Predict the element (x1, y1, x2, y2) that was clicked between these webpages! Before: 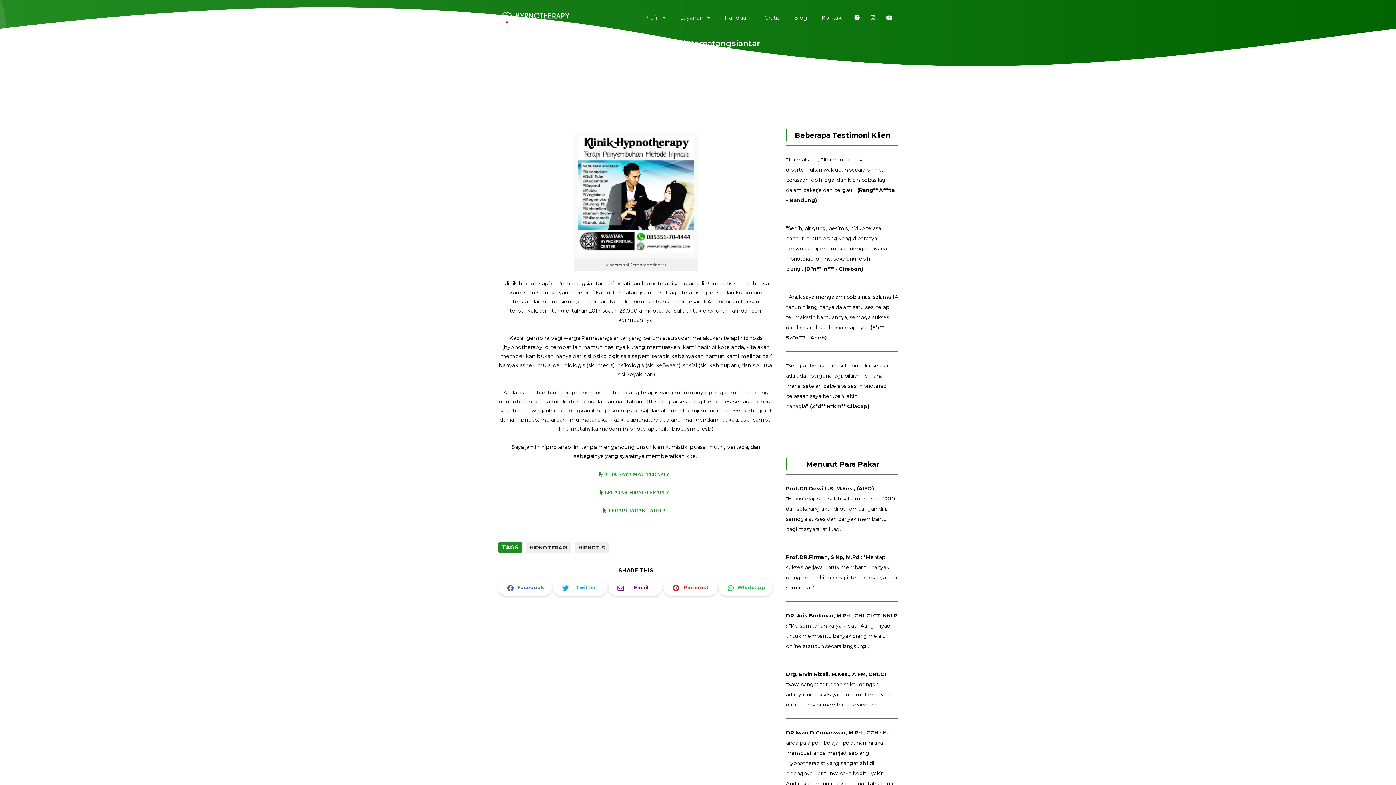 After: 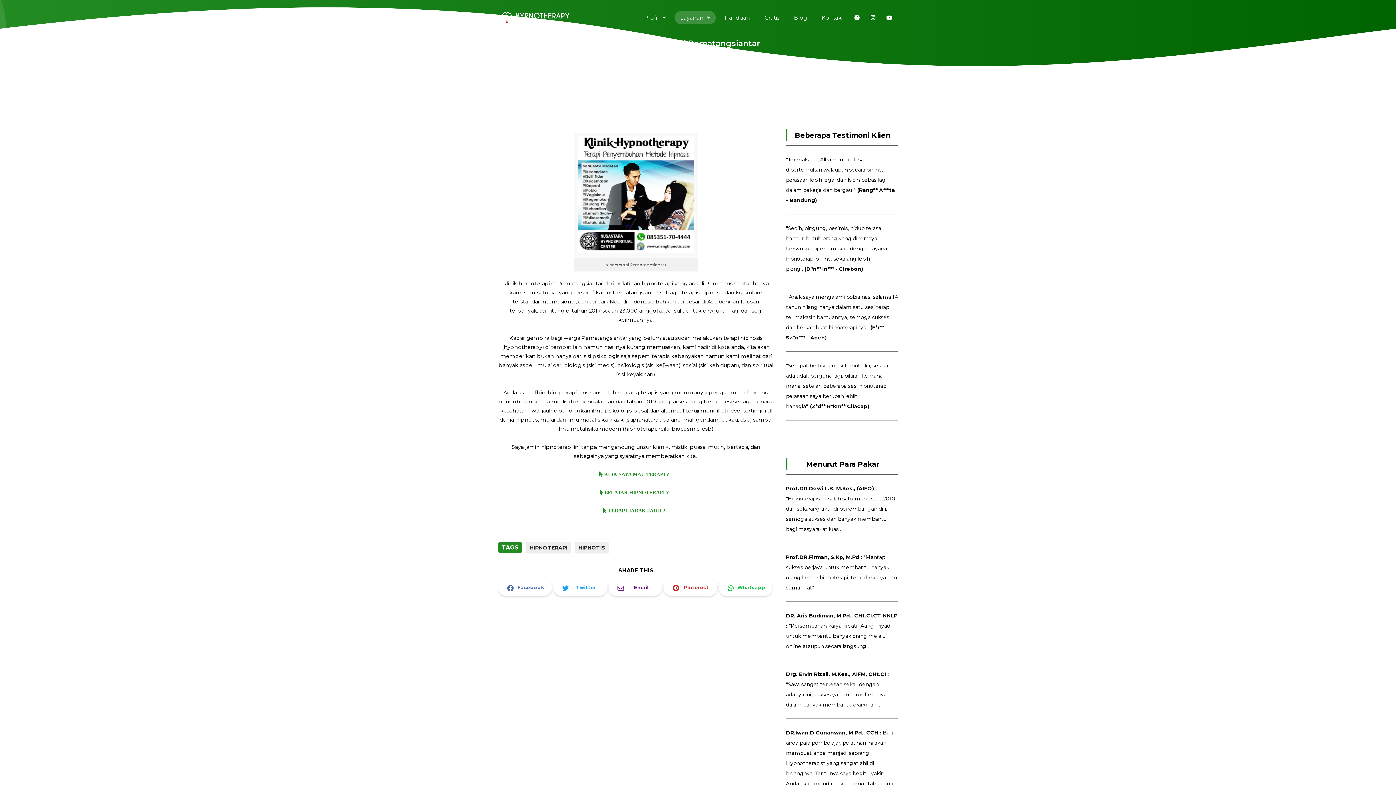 Action: label: Layanan bbox: (674, 10, 716, 24)